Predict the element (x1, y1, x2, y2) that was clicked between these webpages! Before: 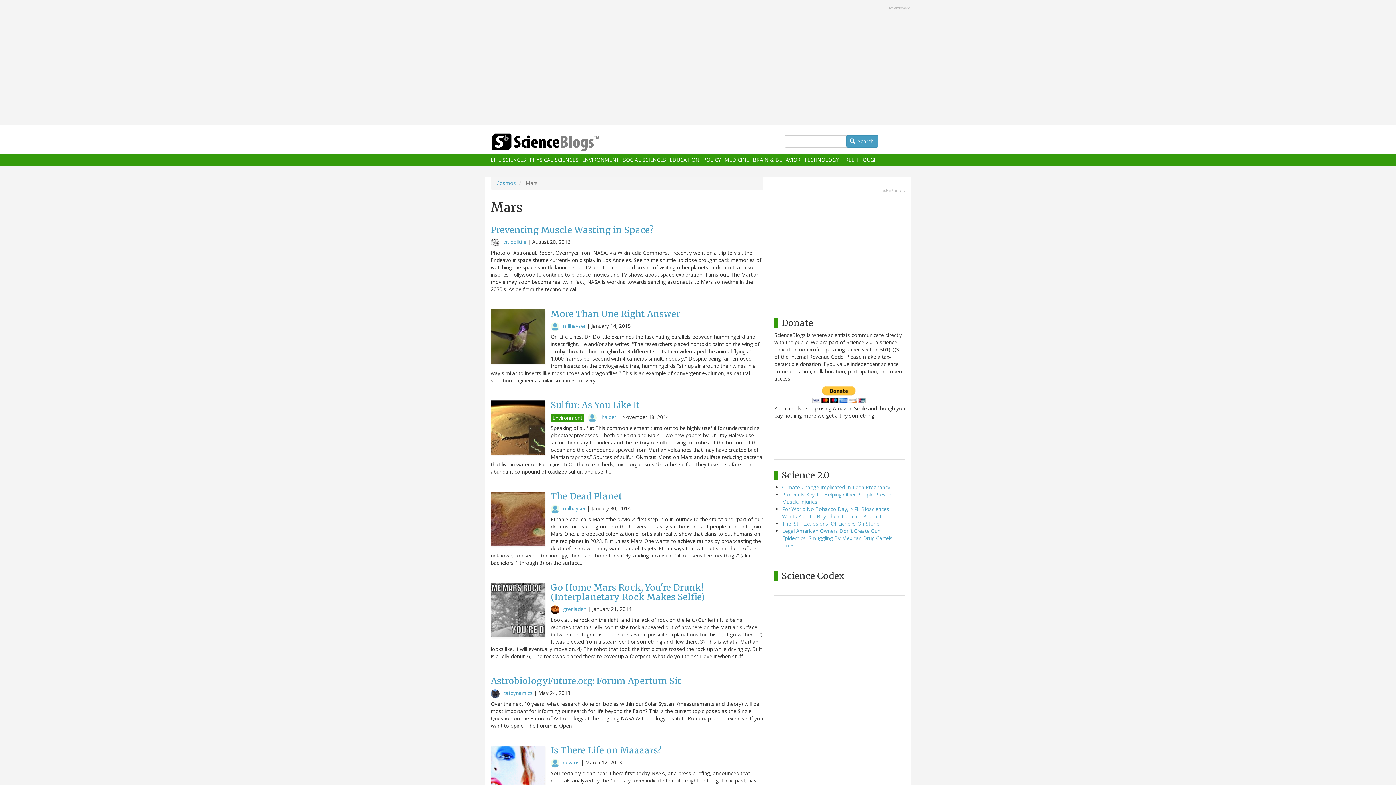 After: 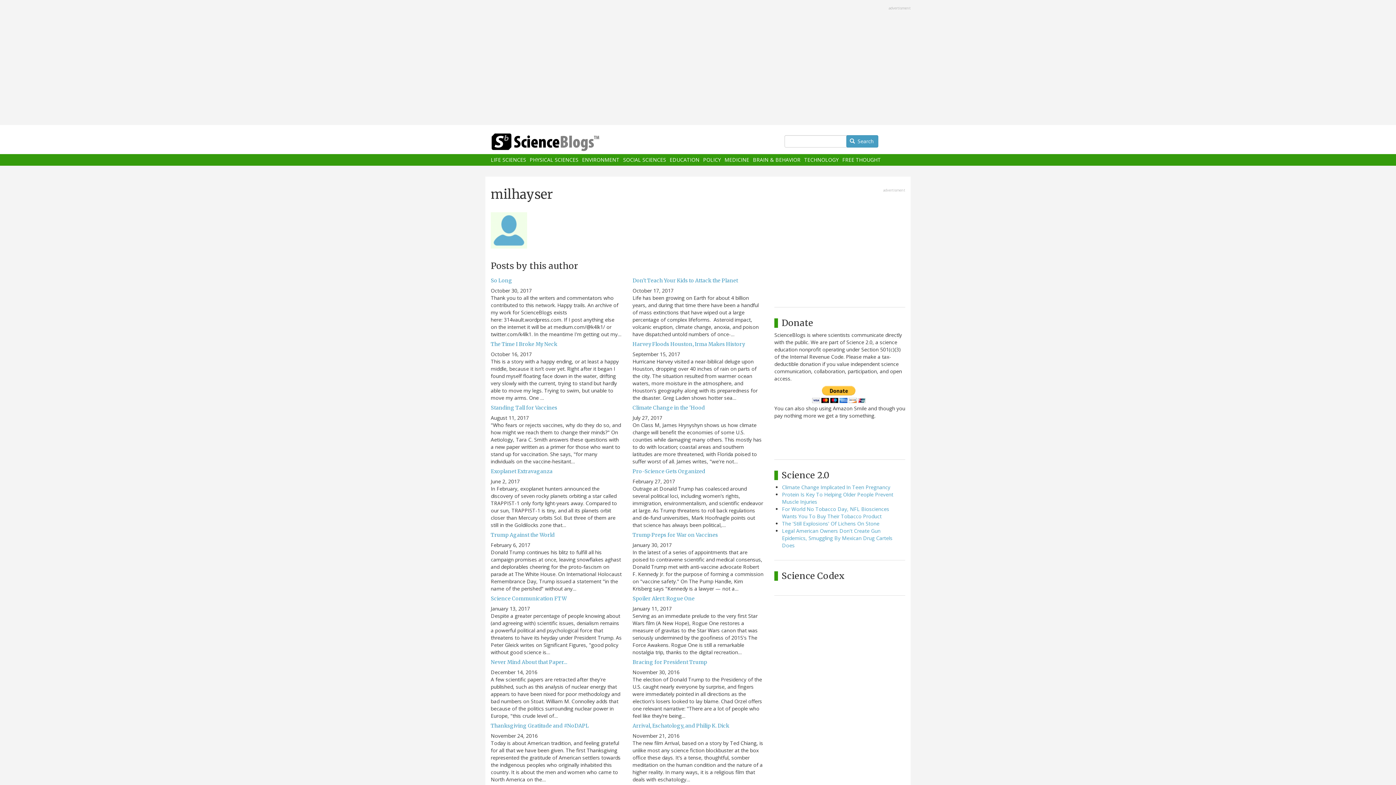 Action: label: milhayser bbox: (563, 322, 585, 329)